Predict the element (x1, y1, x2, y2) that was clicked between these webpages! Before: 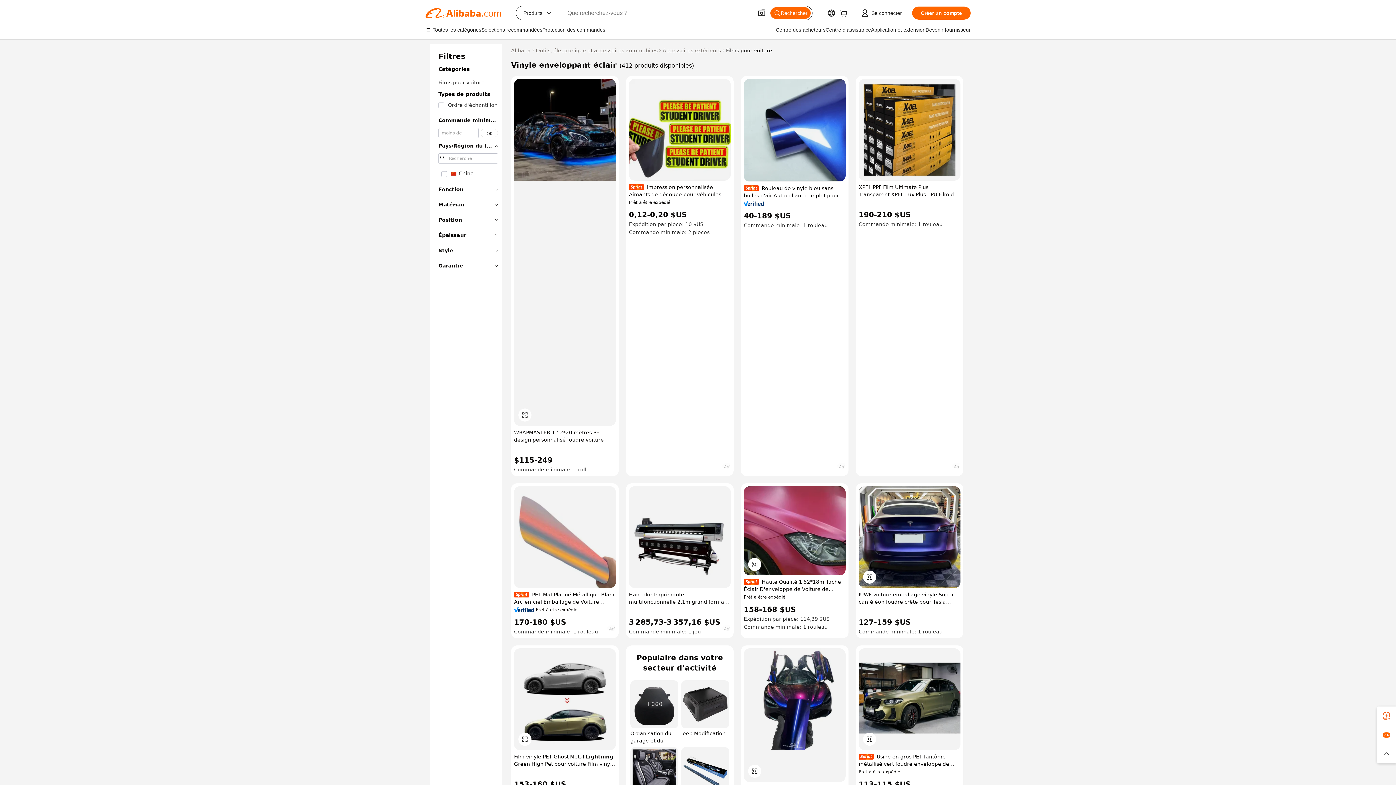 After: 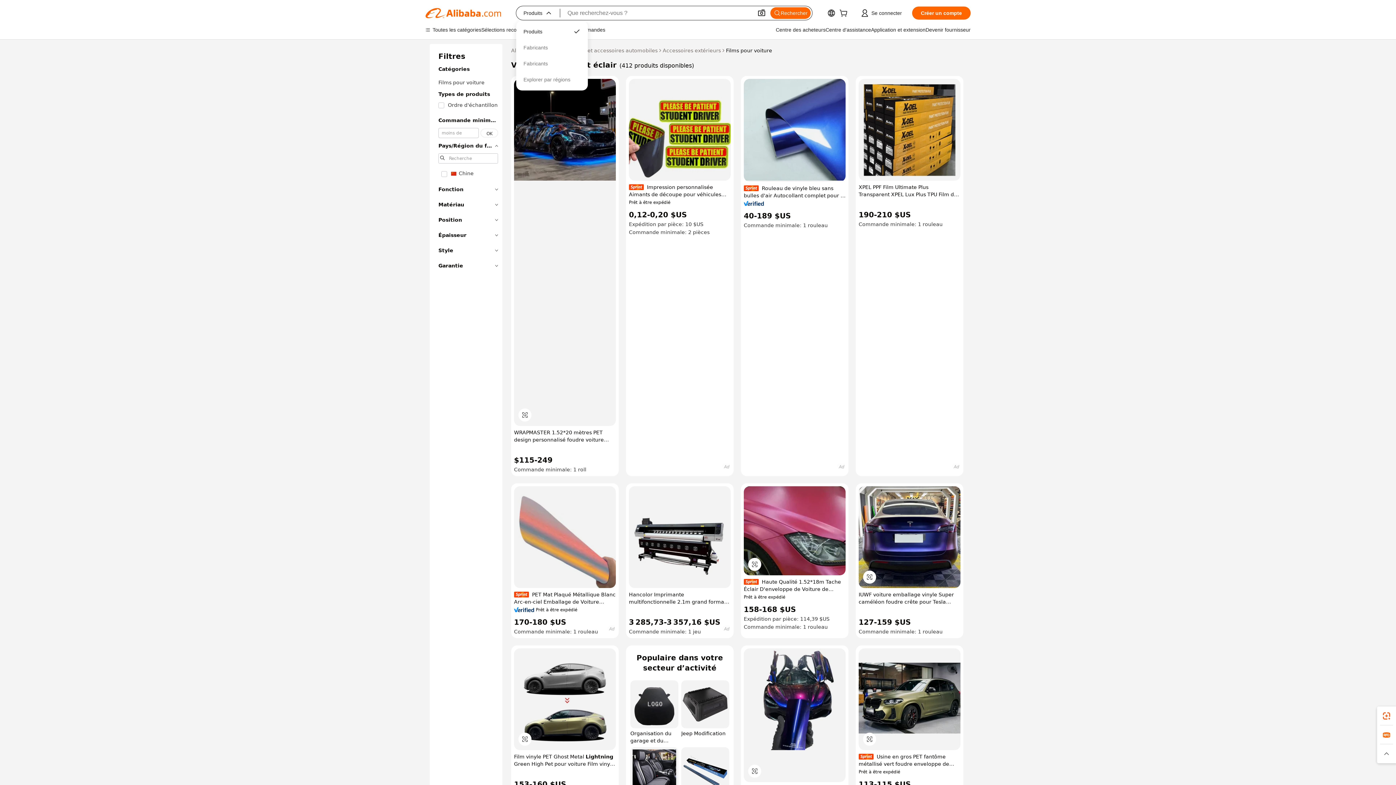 Action: bbox: (516, 6, 560, 20) label: Produits
